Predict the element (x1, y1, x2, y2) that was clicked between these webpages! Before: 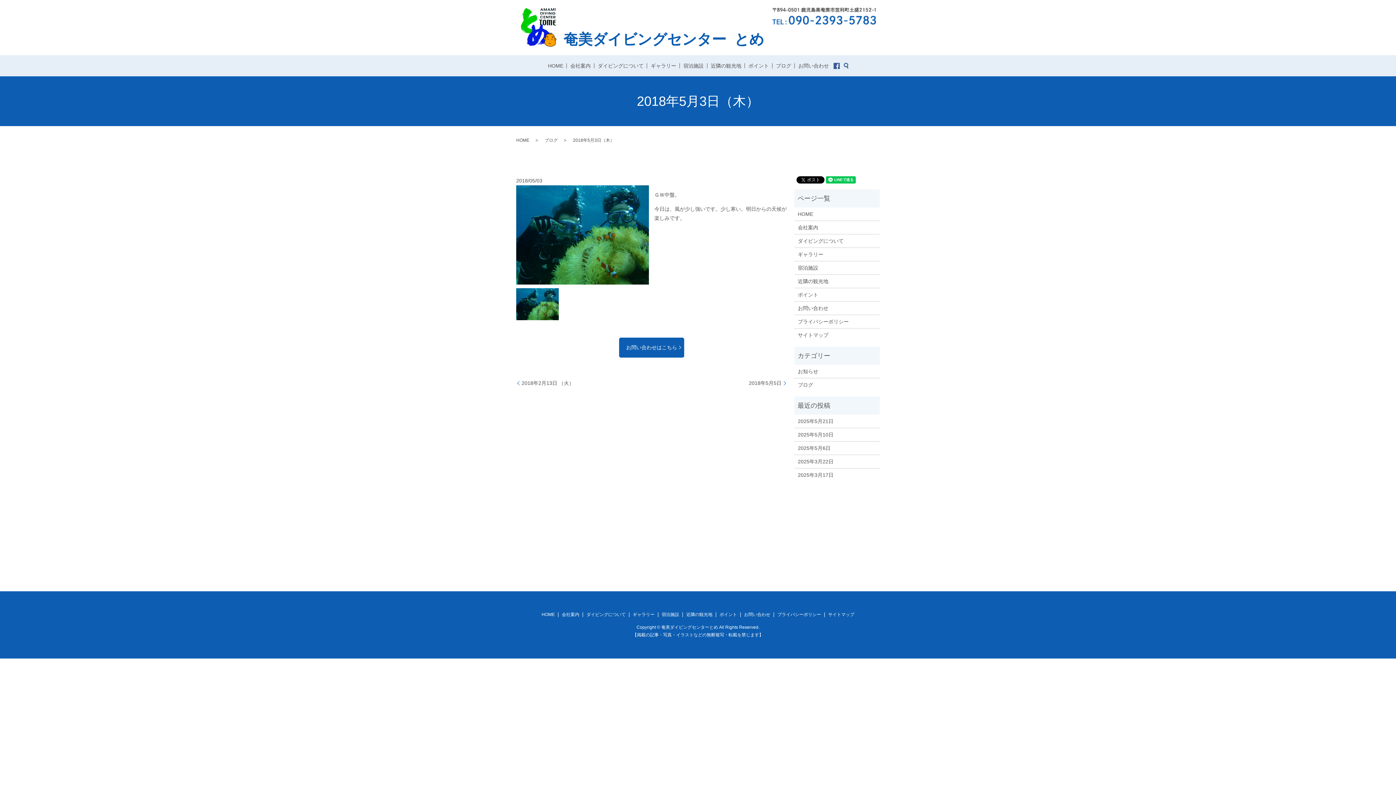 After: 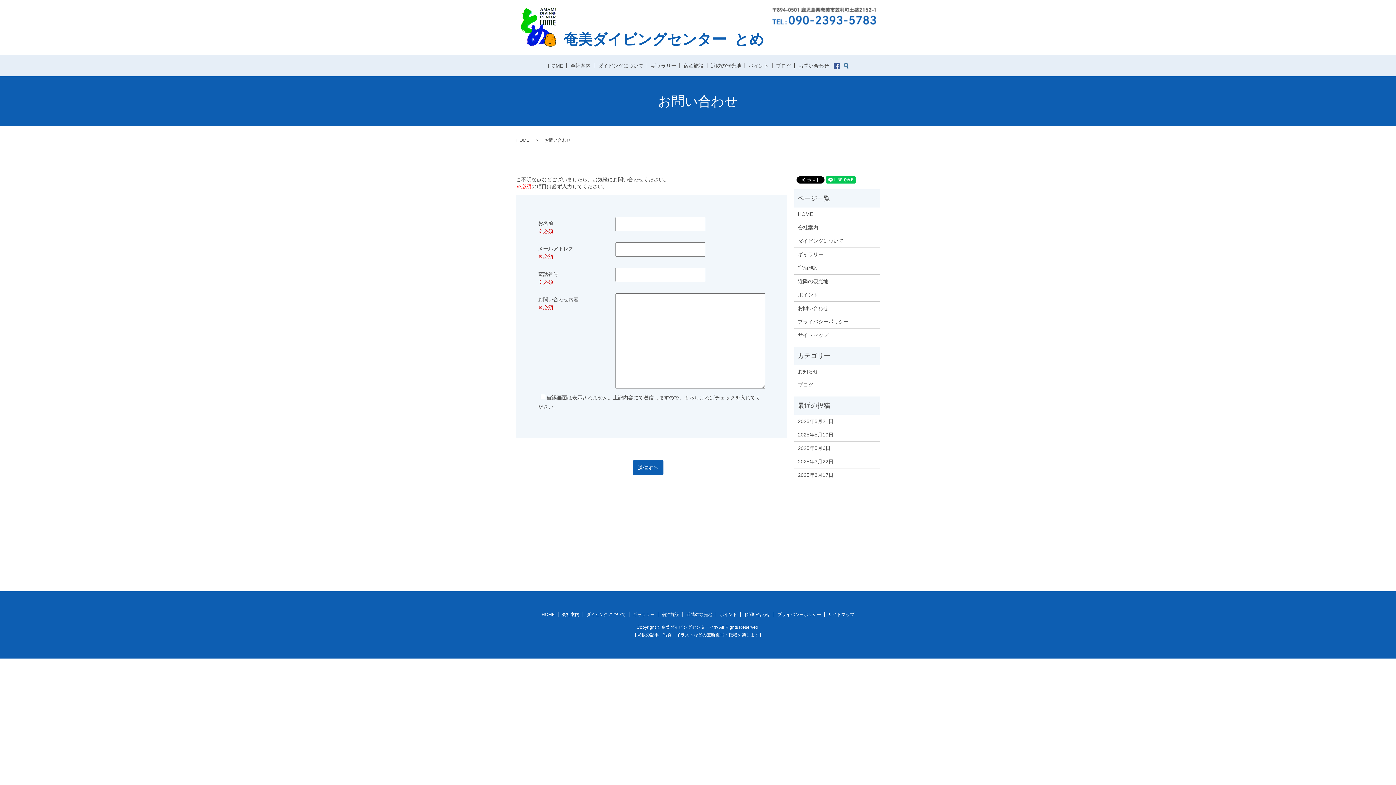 Action: bbox: (619, 337, 684, 357) label: お問い合わせはこちら